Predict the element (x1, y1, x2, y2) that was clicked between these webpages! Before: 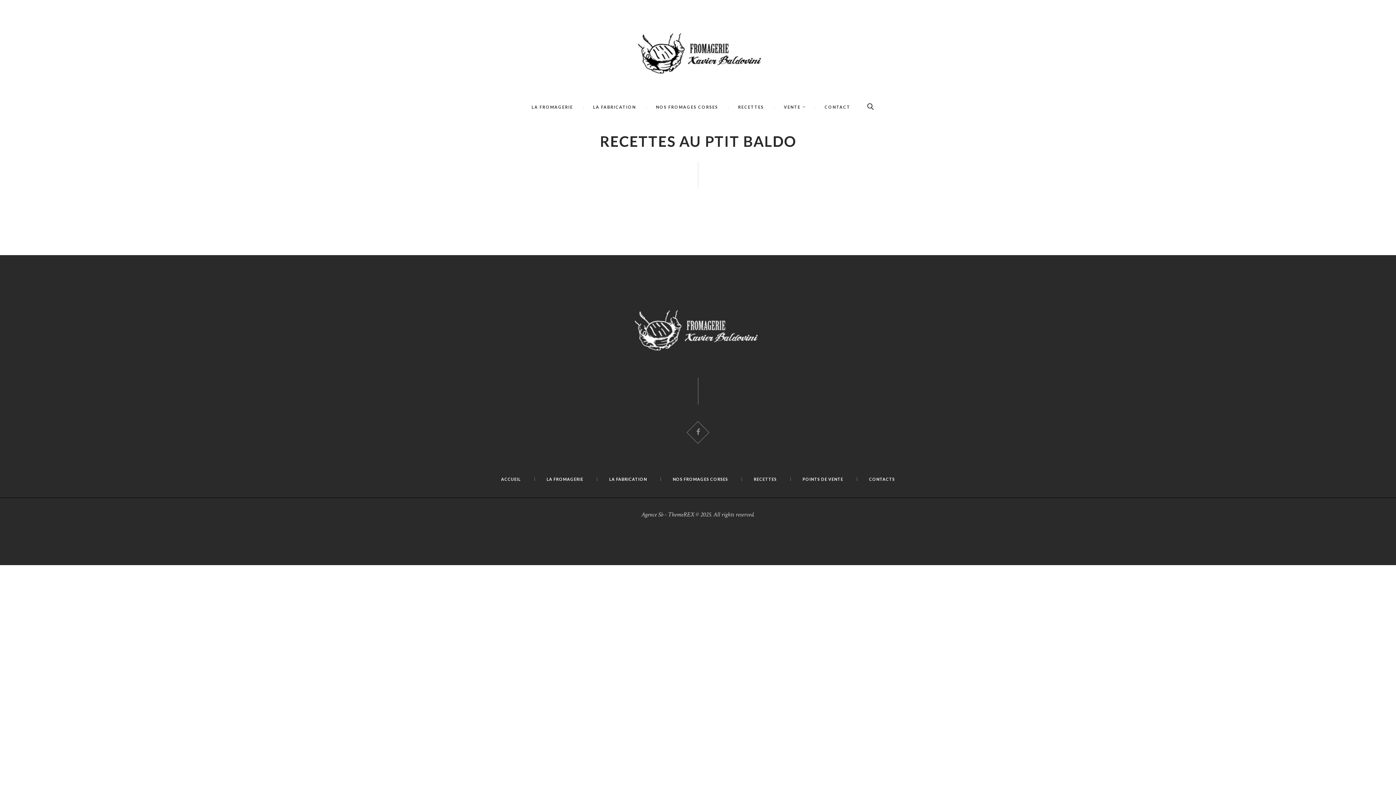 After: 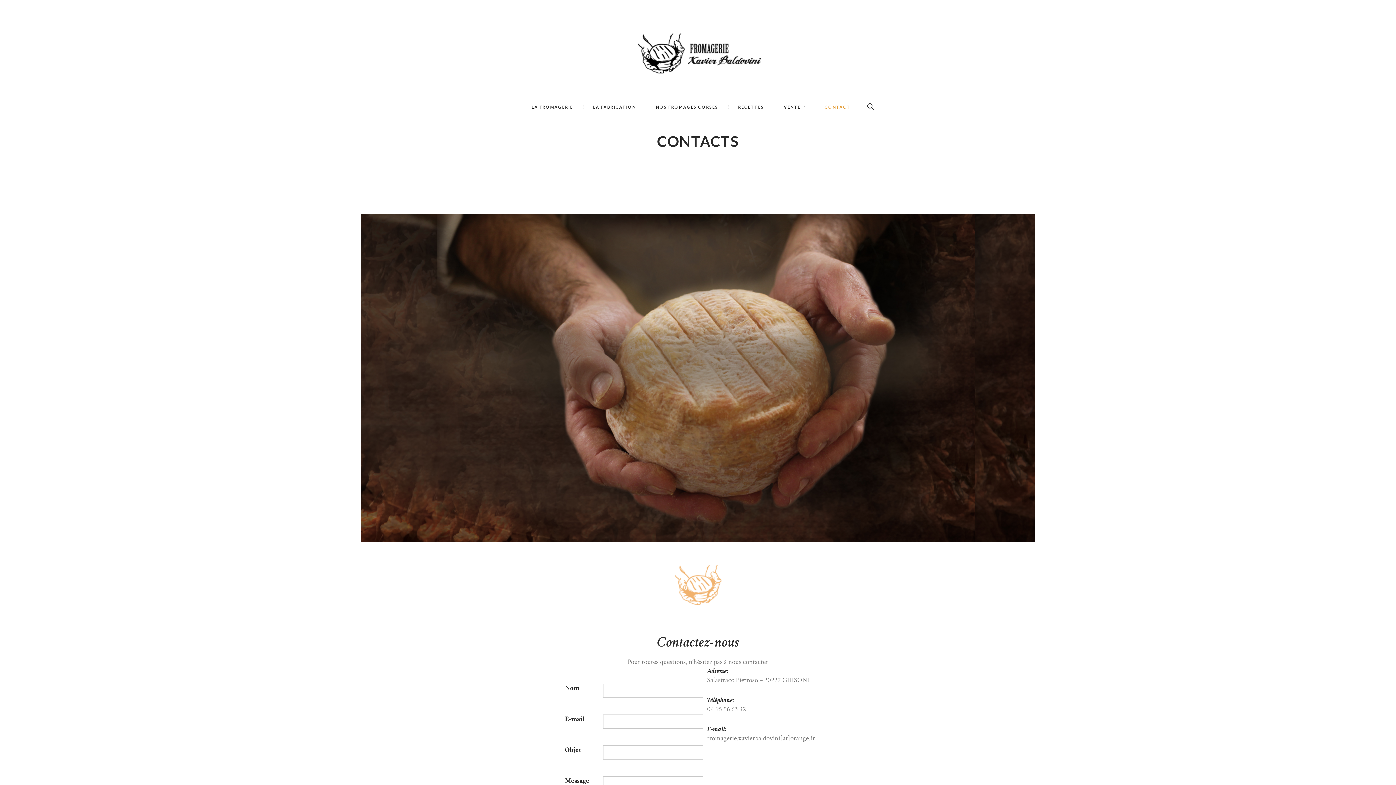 Action: label: CONTACTS bbox: (869, 477, 895, 481)